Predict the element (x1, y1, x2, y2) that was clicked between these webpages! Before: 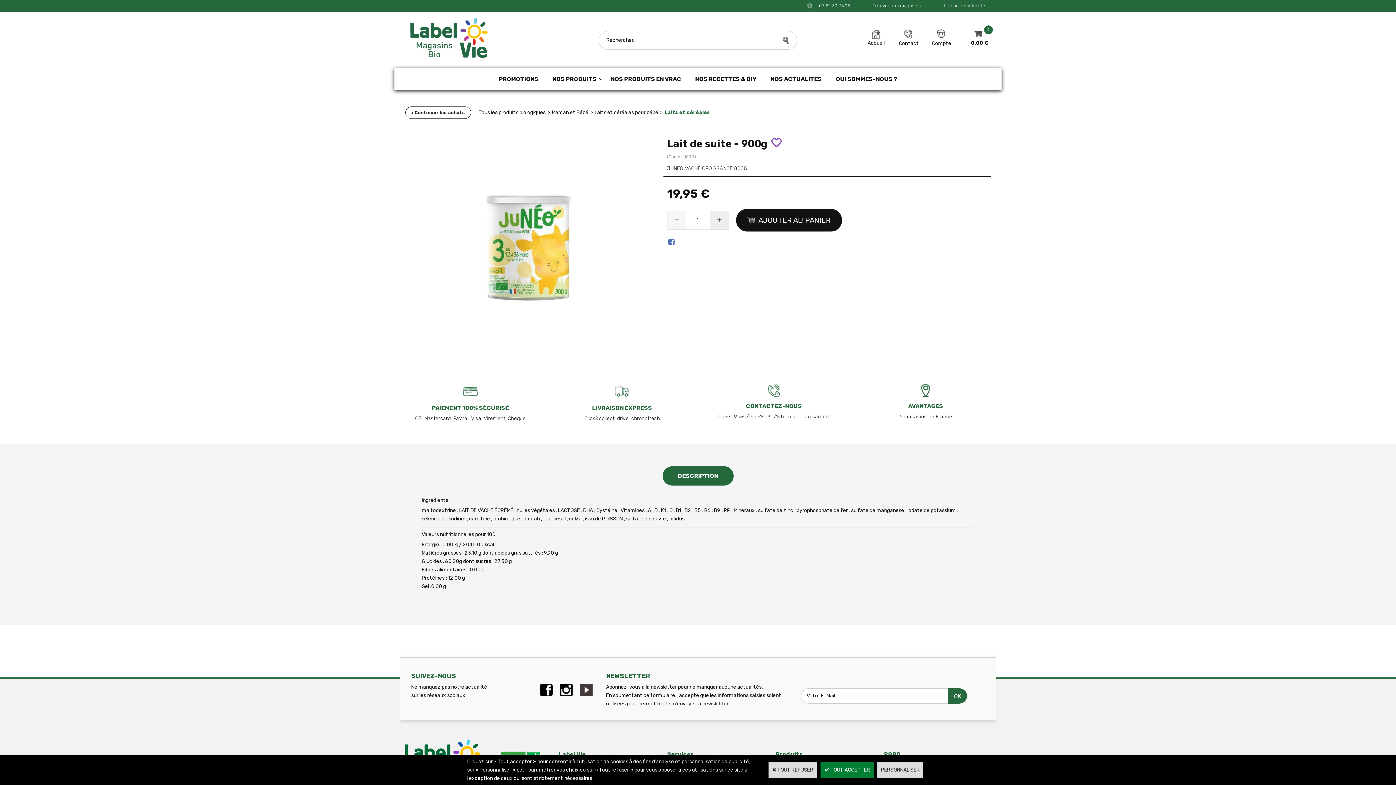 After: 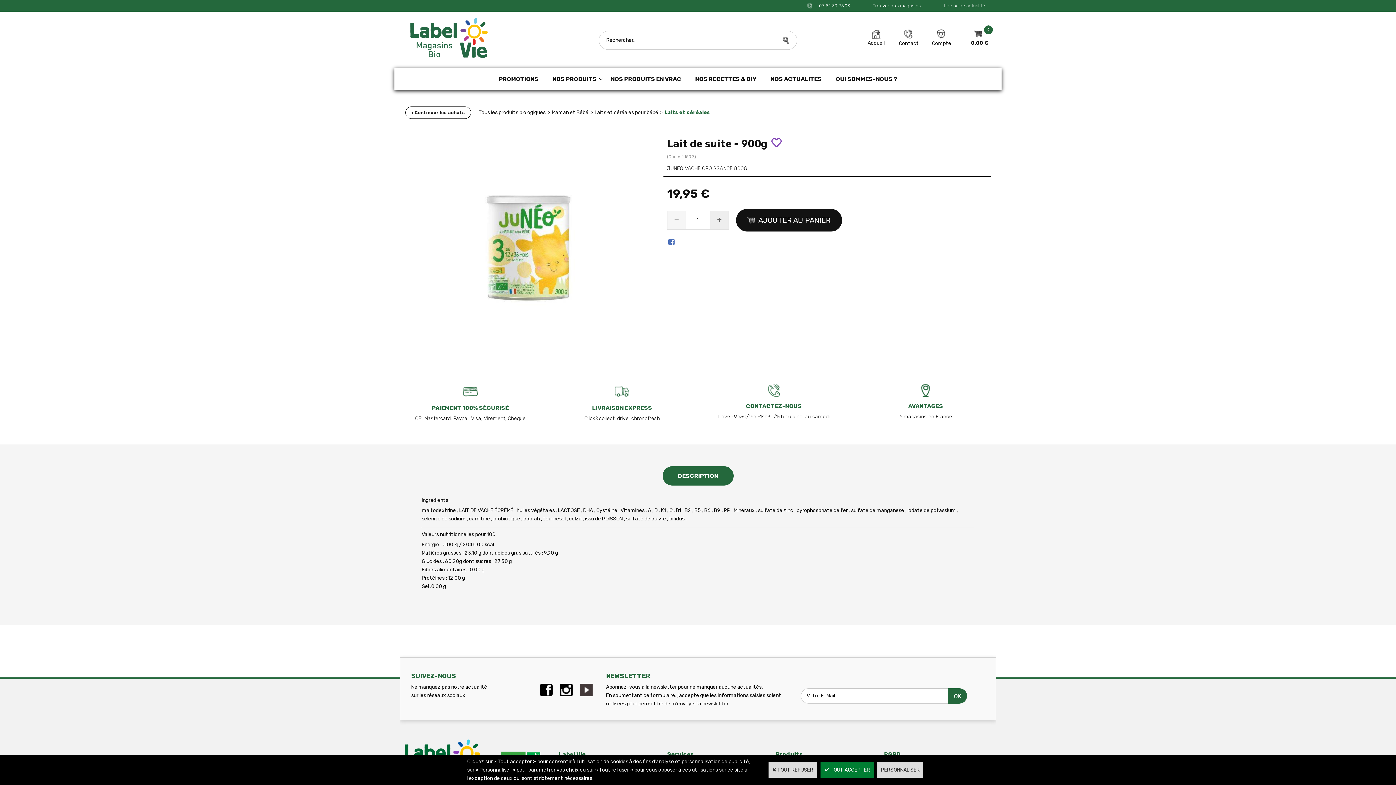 Action: bbox: (580, 692, 592, 698)